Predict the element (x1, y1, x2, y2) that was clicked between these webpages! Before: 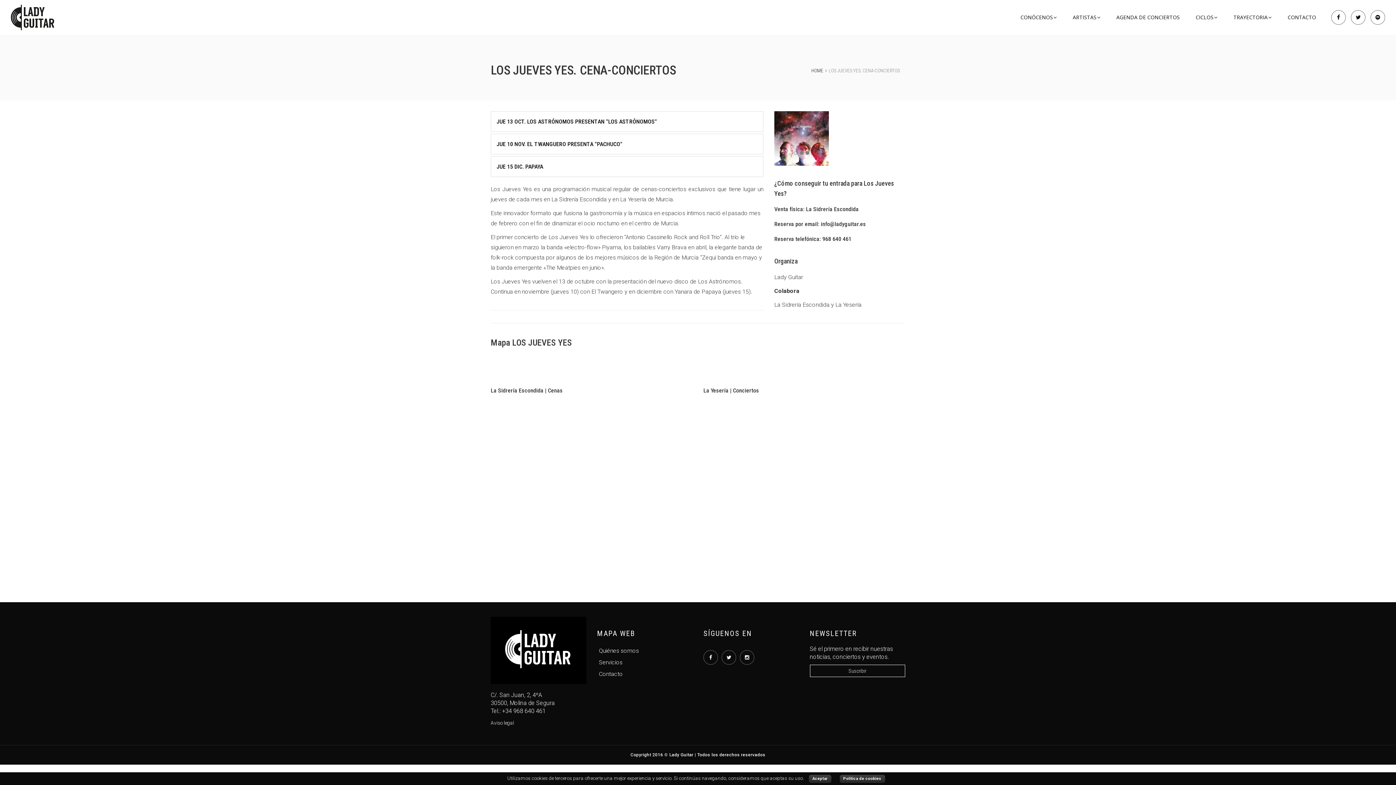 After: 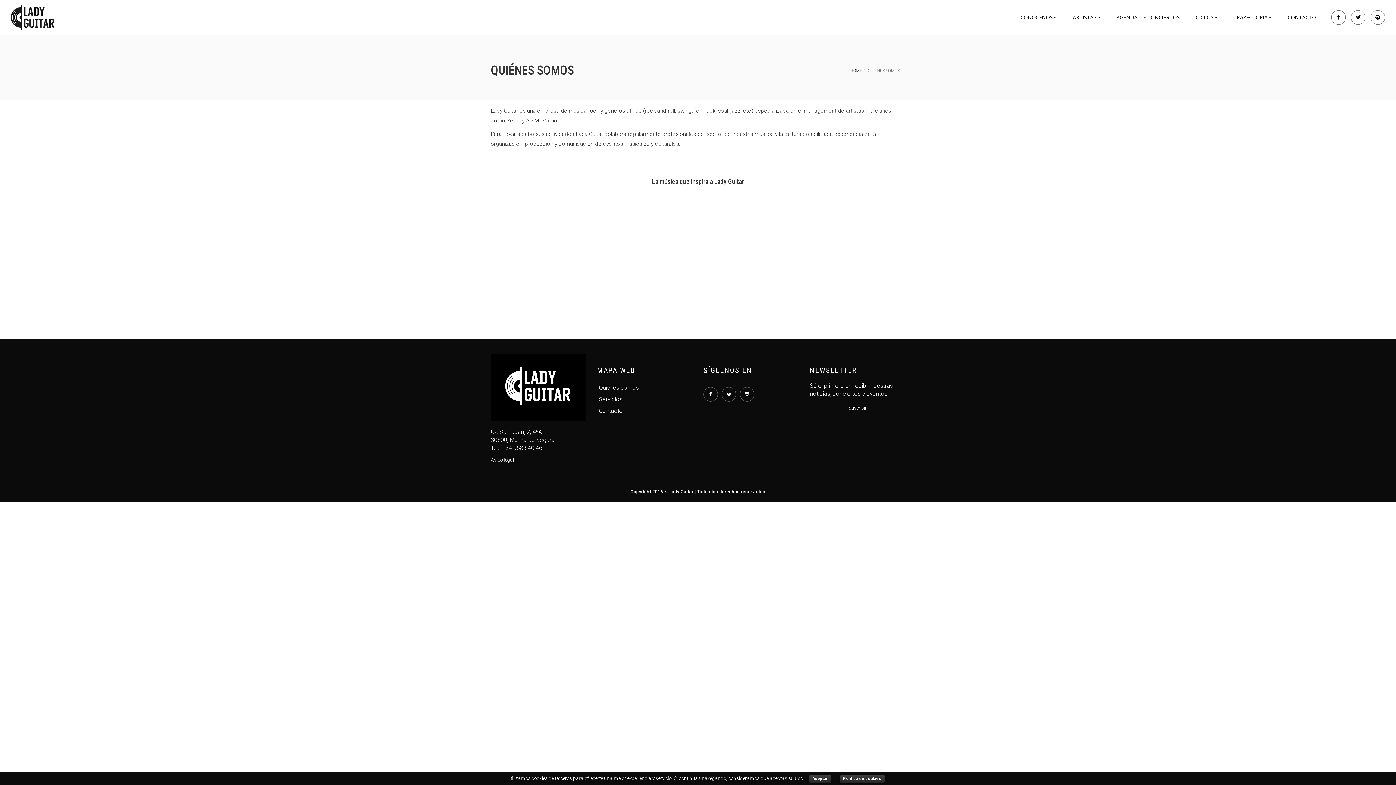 Action: bbox: (599, 647, 639, 654) label: Quiénes somos